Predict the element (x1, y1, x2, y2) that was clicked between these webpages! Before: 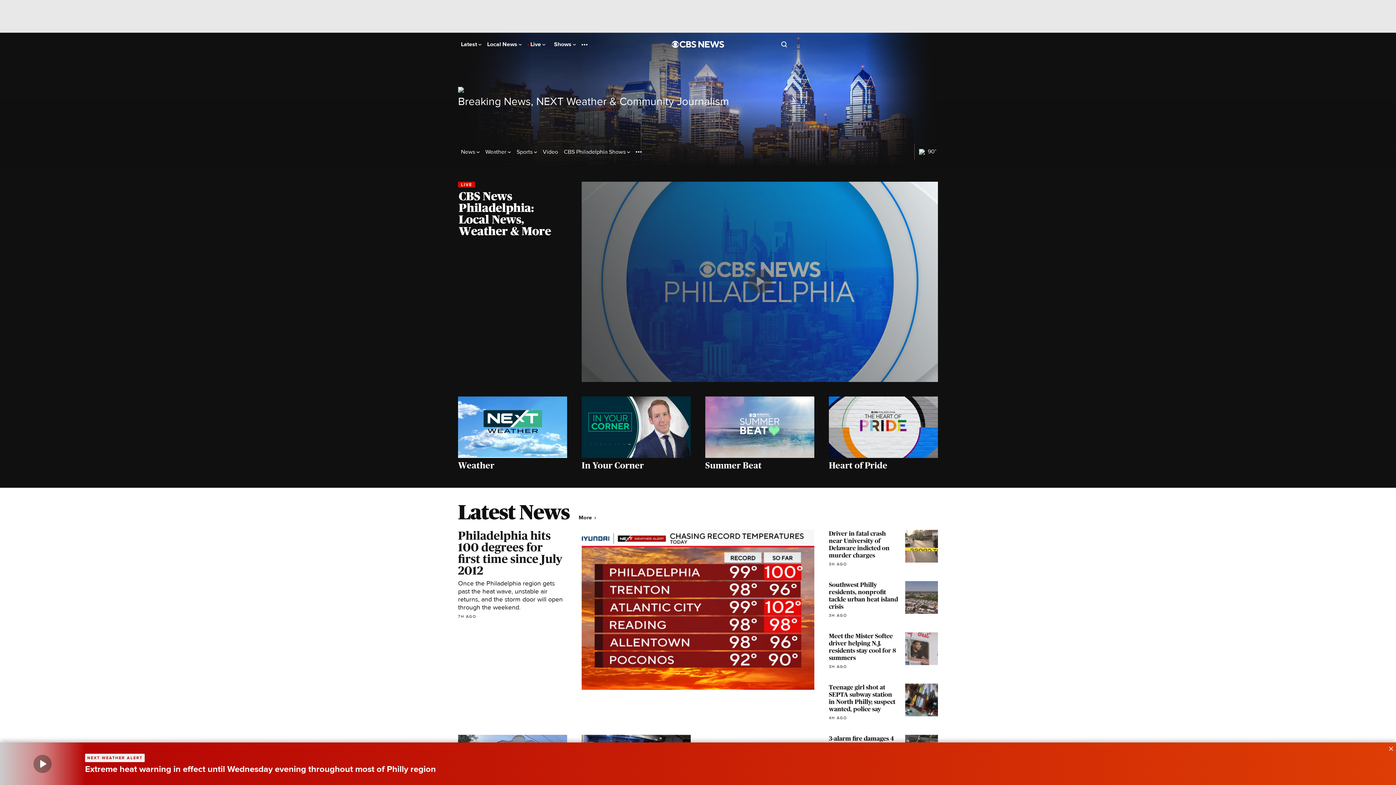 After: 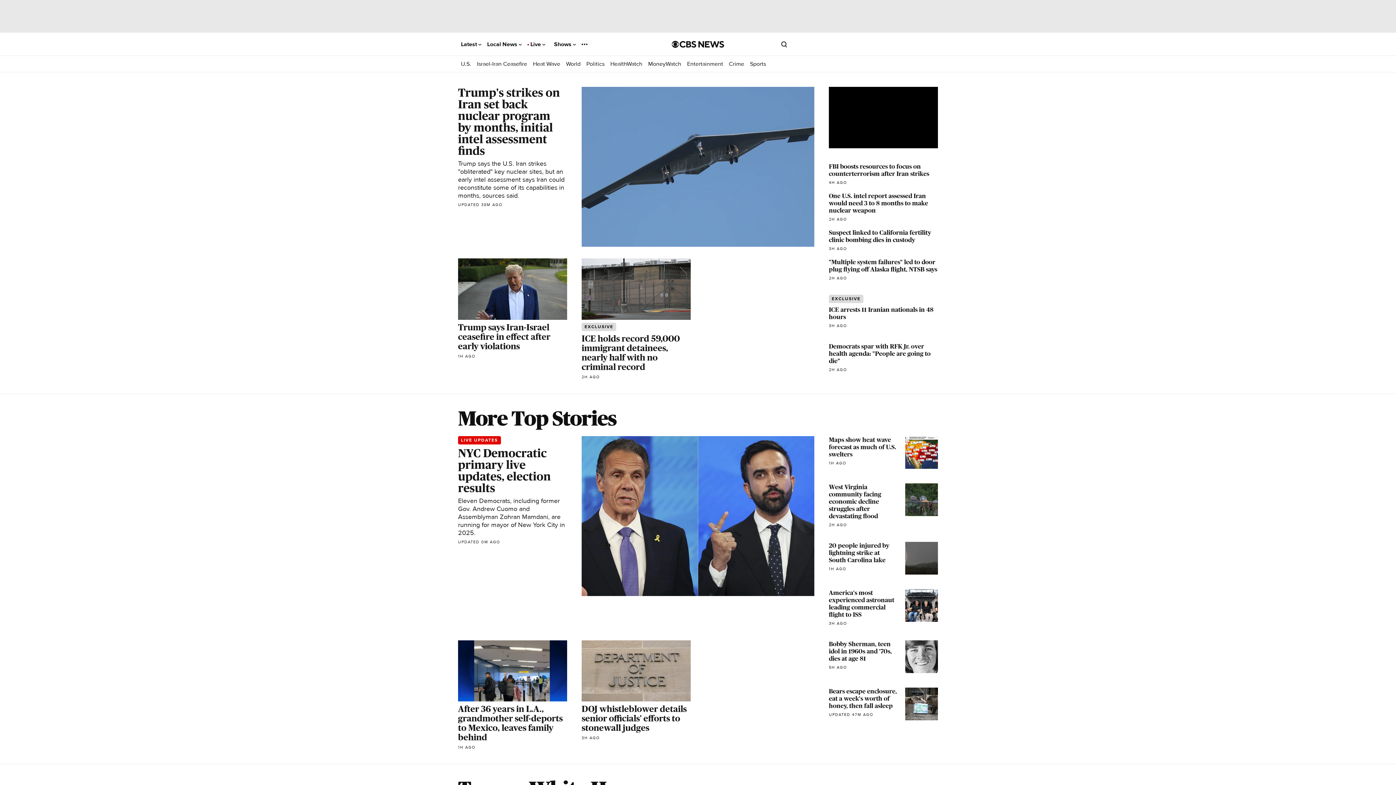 Action: bbox: (461, 41, 481, 47) label: Latest 